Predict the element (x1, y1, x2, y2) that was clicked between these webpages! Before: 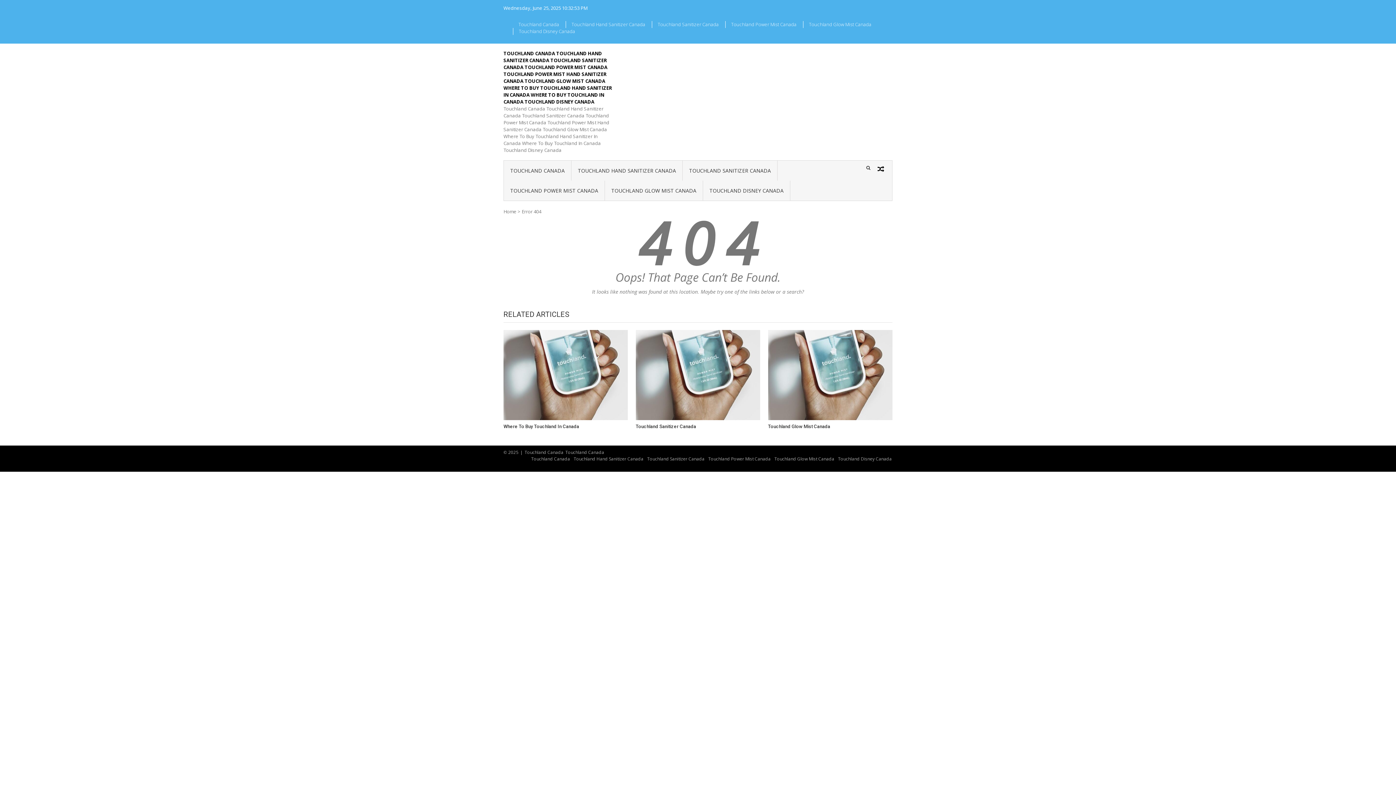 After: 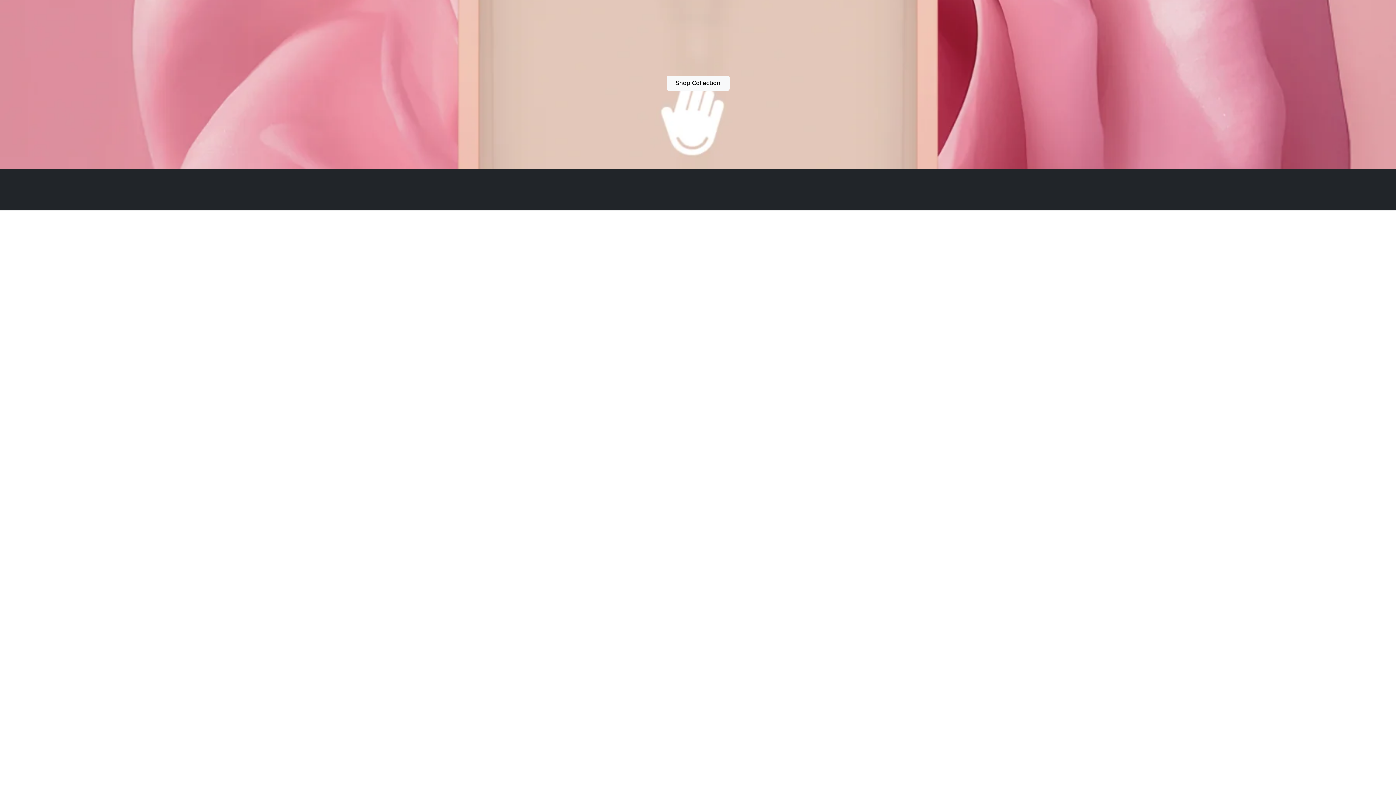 Action: bbox: (635, 371, 760, 377)